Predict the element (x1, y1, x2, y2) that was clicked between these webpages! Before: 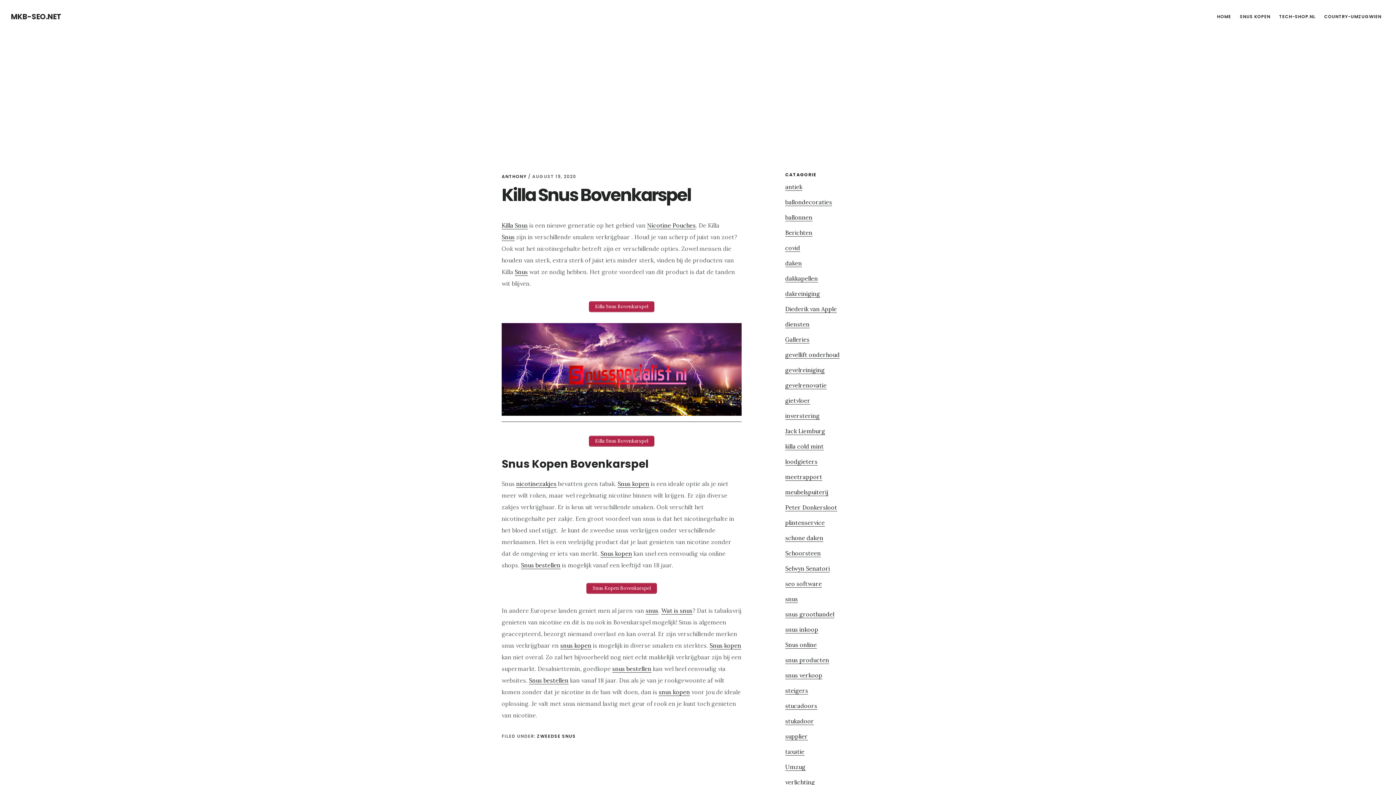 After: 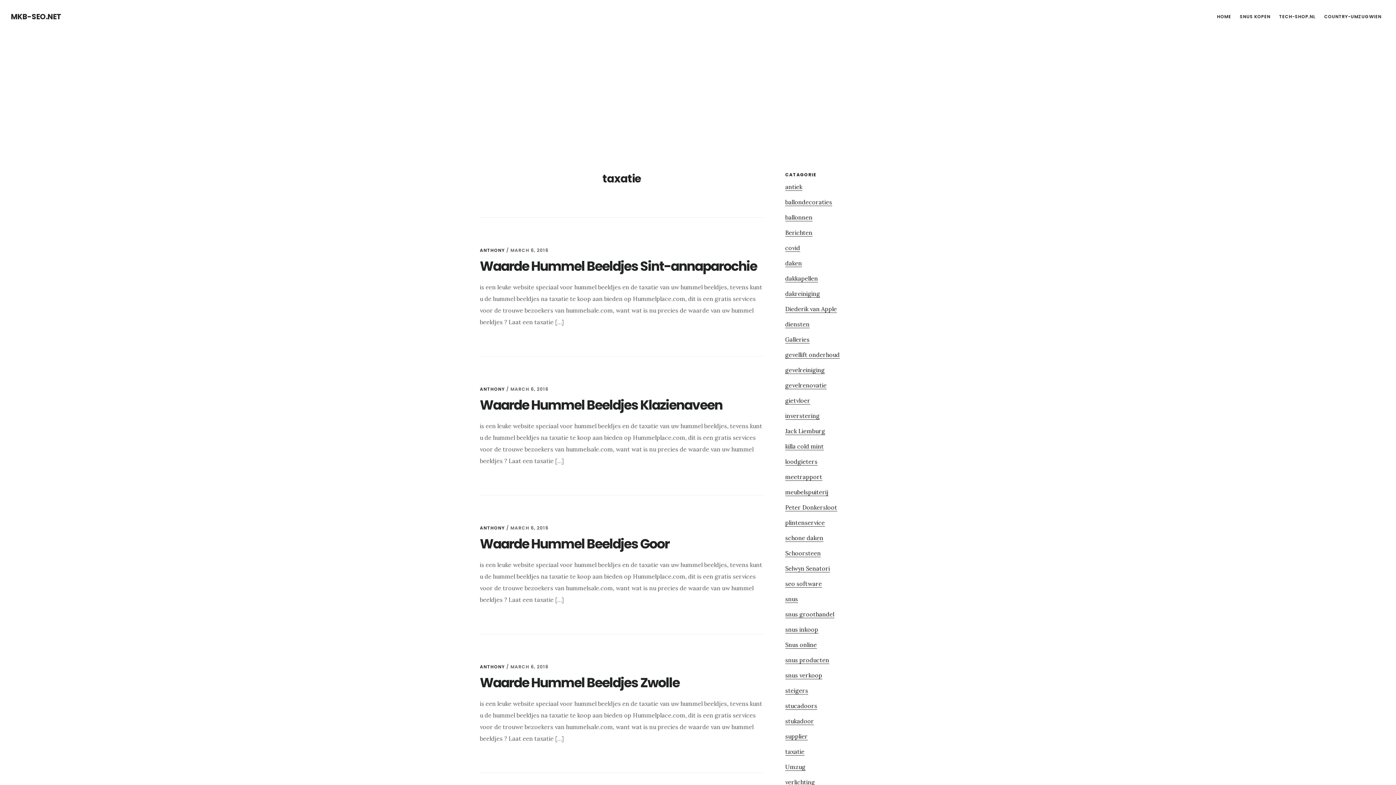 Action: label: taxatie bbox: (785, 748, 804, 756)